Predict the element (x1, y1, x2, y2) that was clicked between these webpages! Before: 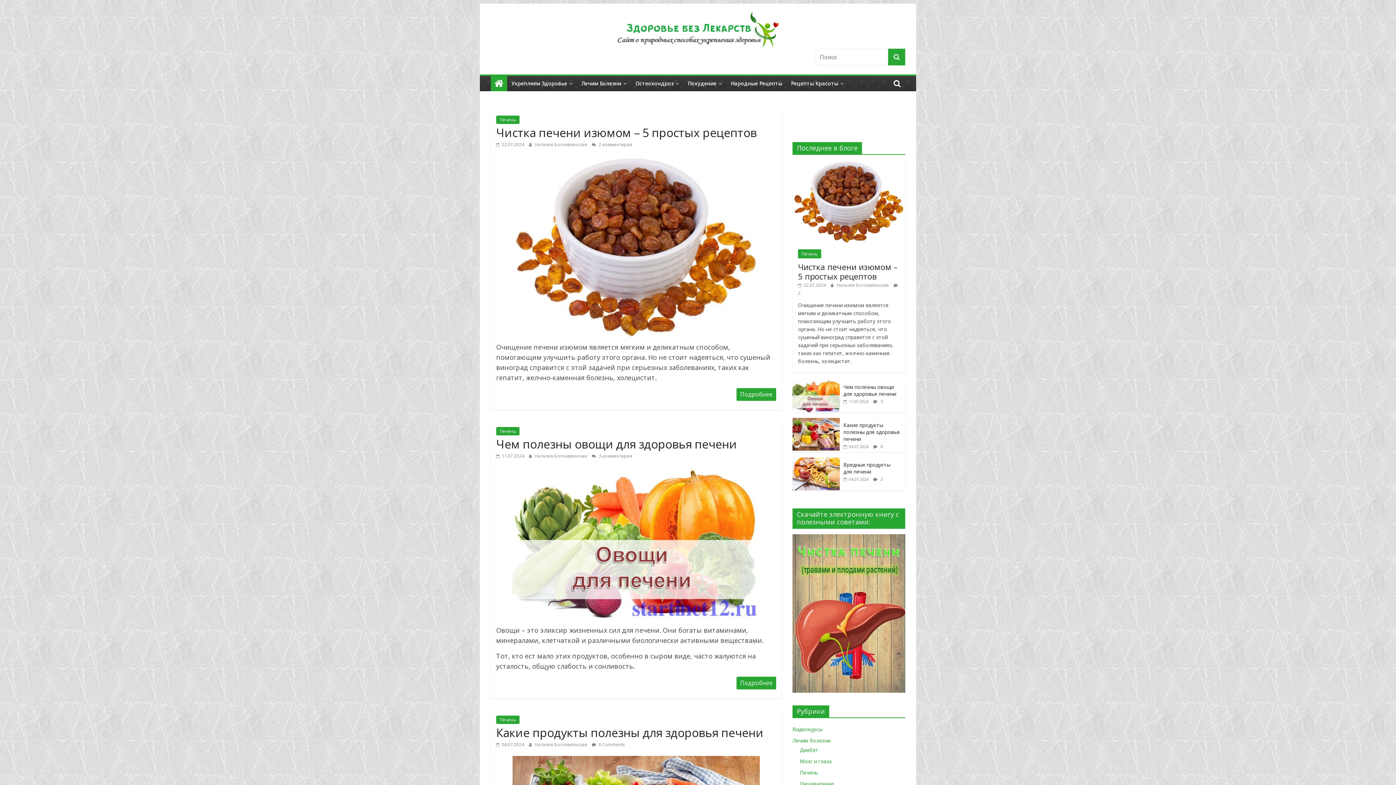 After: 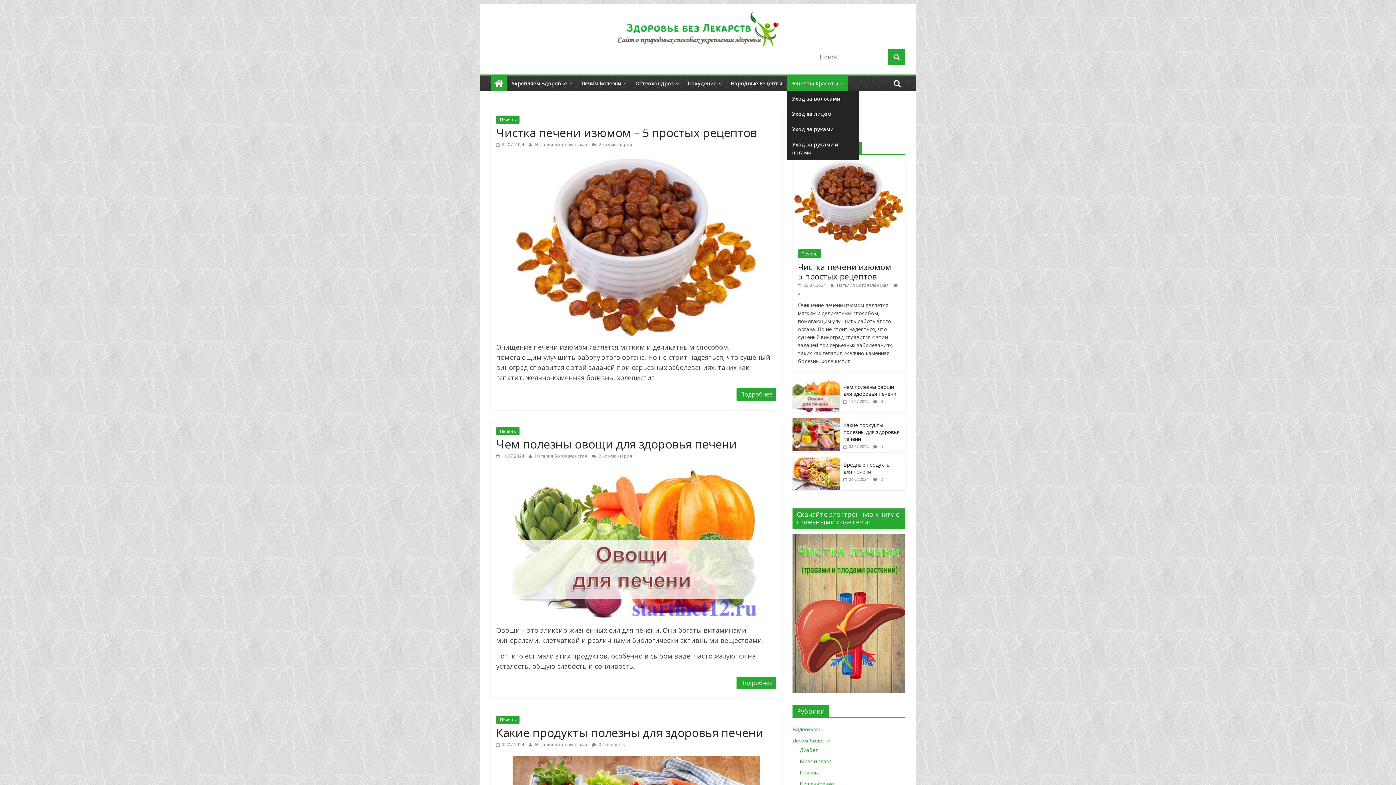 Action: bbox: (786, 76, 848, 91) label: Рецепты Красоты